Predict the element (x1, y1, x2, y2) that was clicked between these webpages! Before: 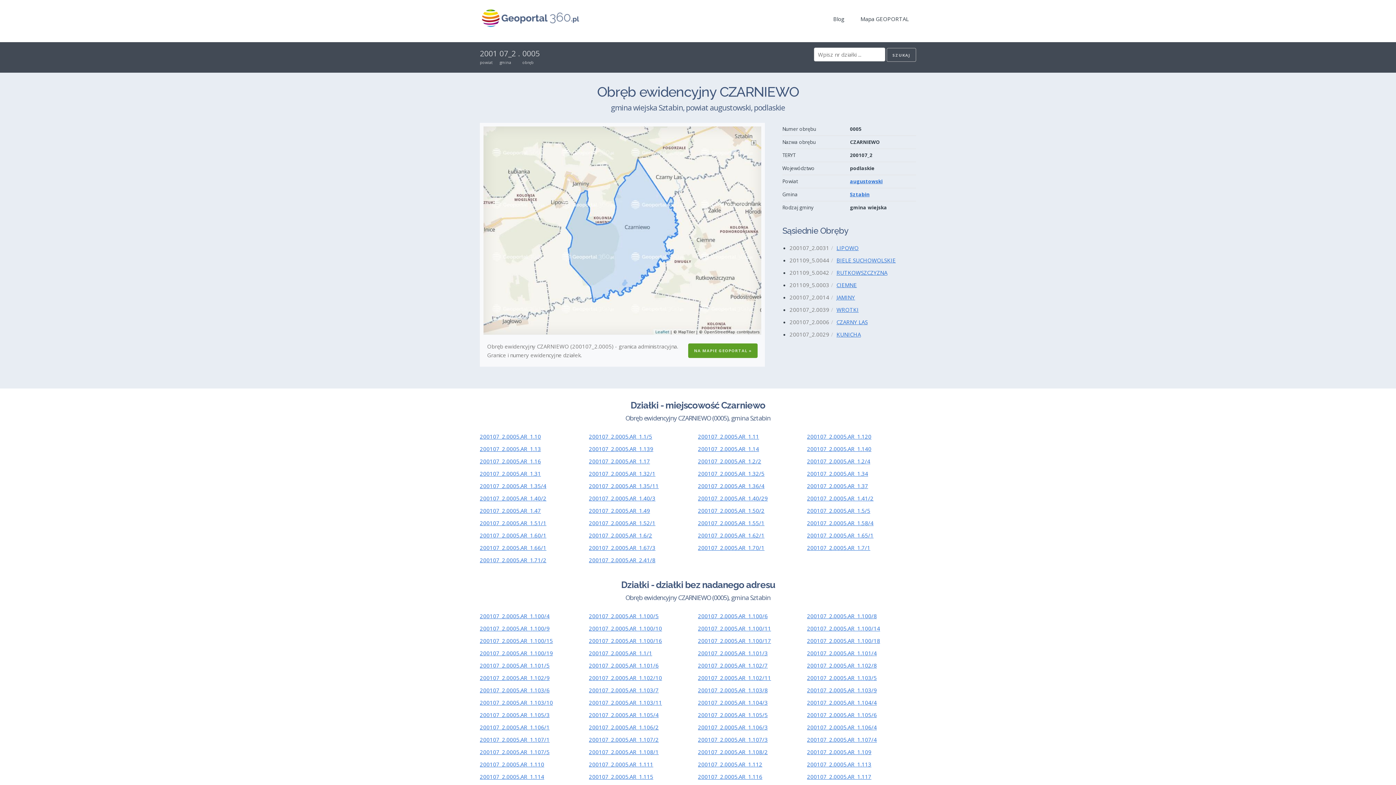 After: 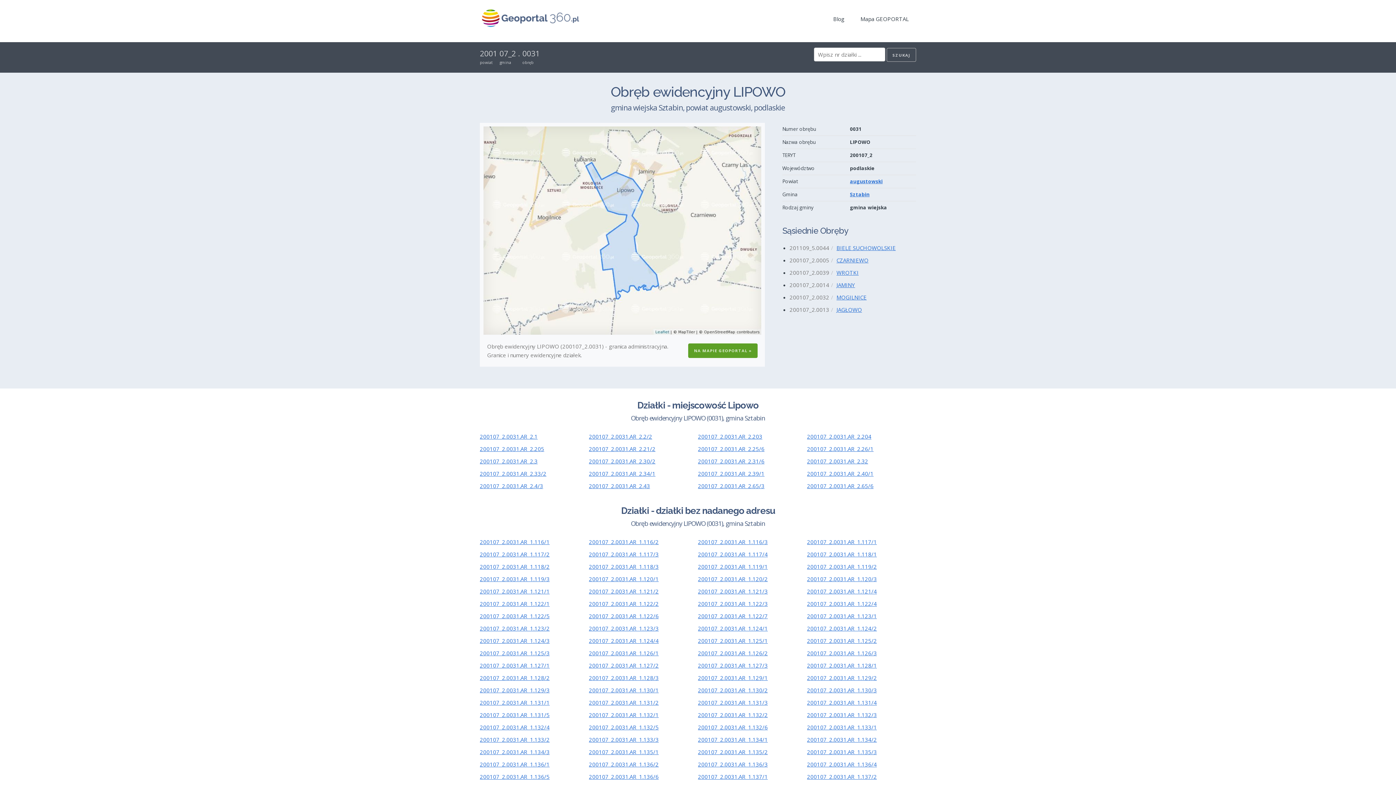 Action: label: LIPOWO bbox: (836, 244, 858, 251)